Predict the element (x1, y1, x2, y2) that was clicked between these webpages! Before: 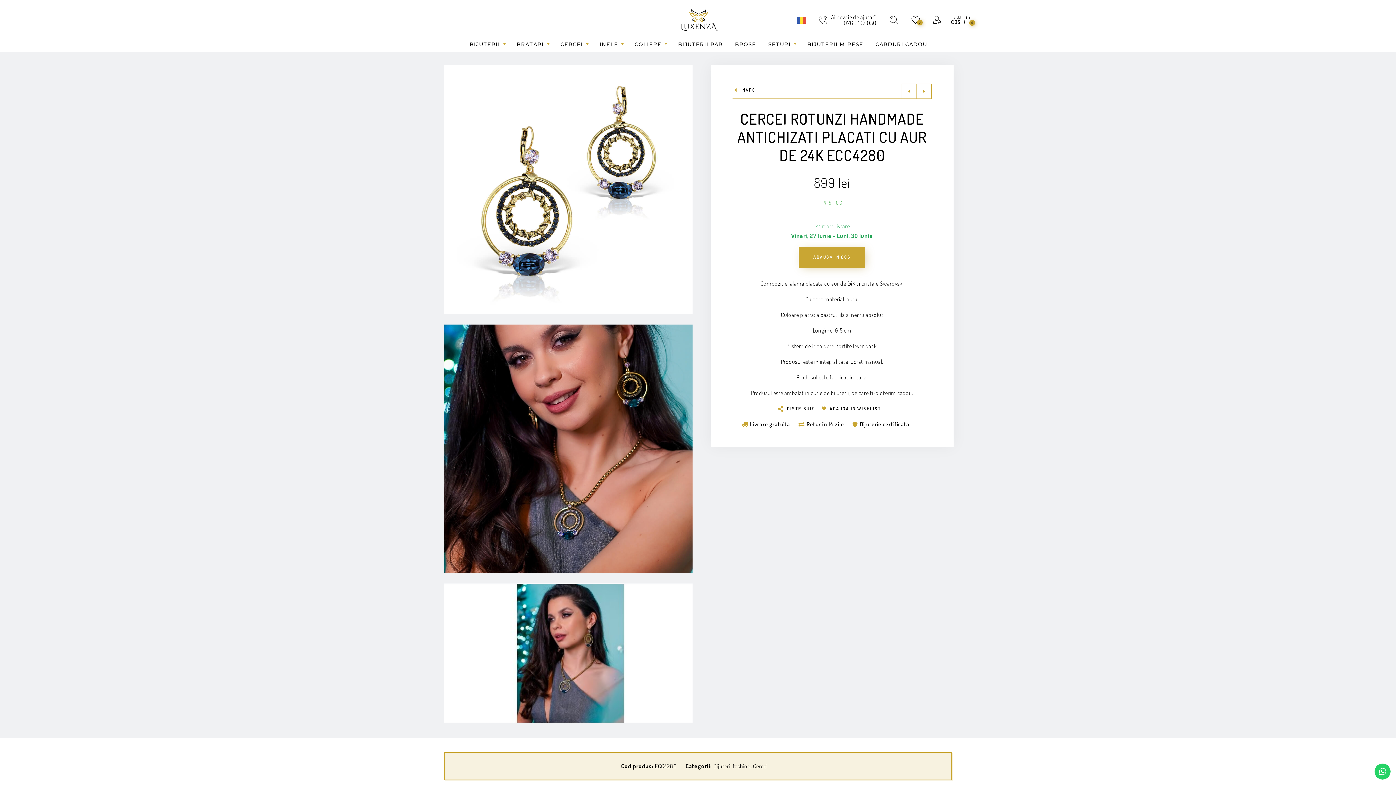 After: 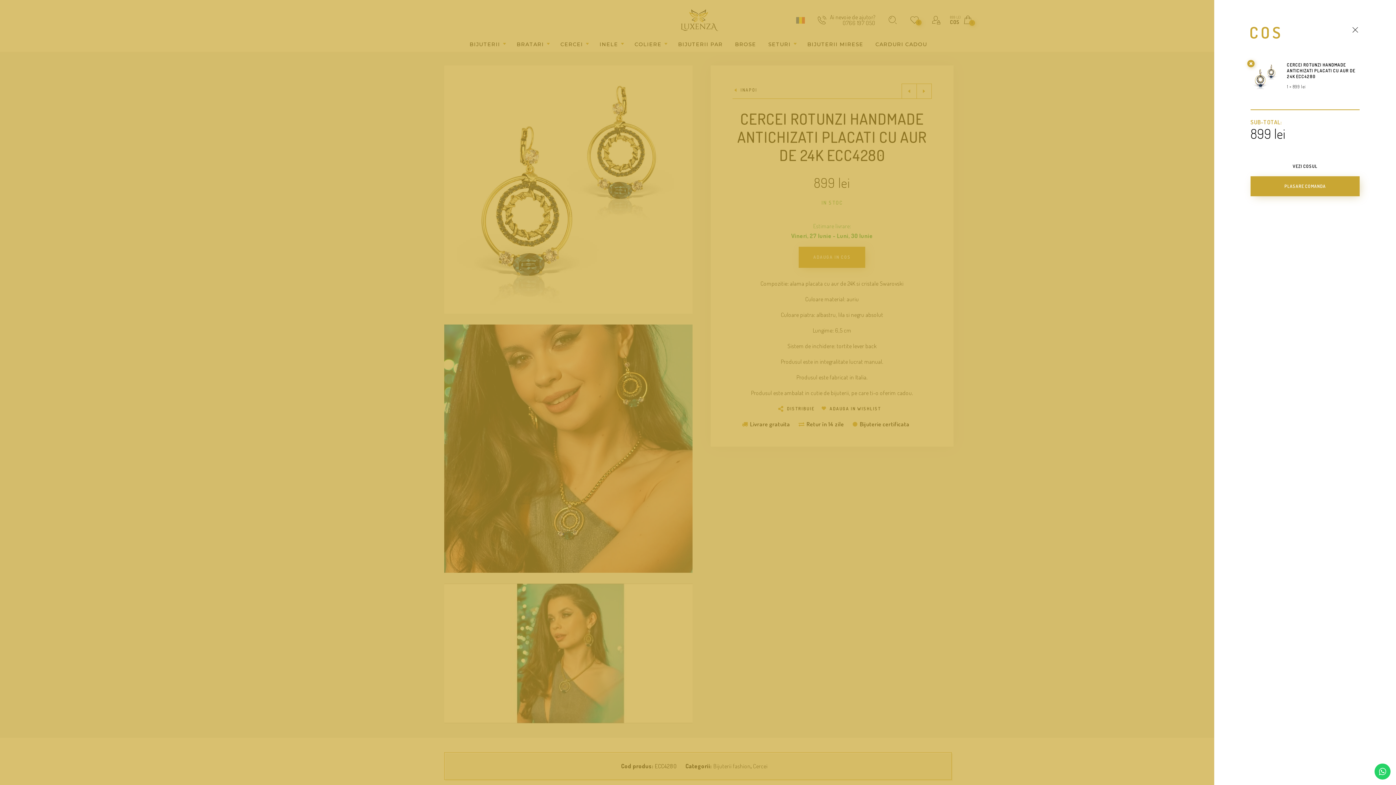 Action: bbox: (799, 246, 865, 268) label: ADAUGA IN COS